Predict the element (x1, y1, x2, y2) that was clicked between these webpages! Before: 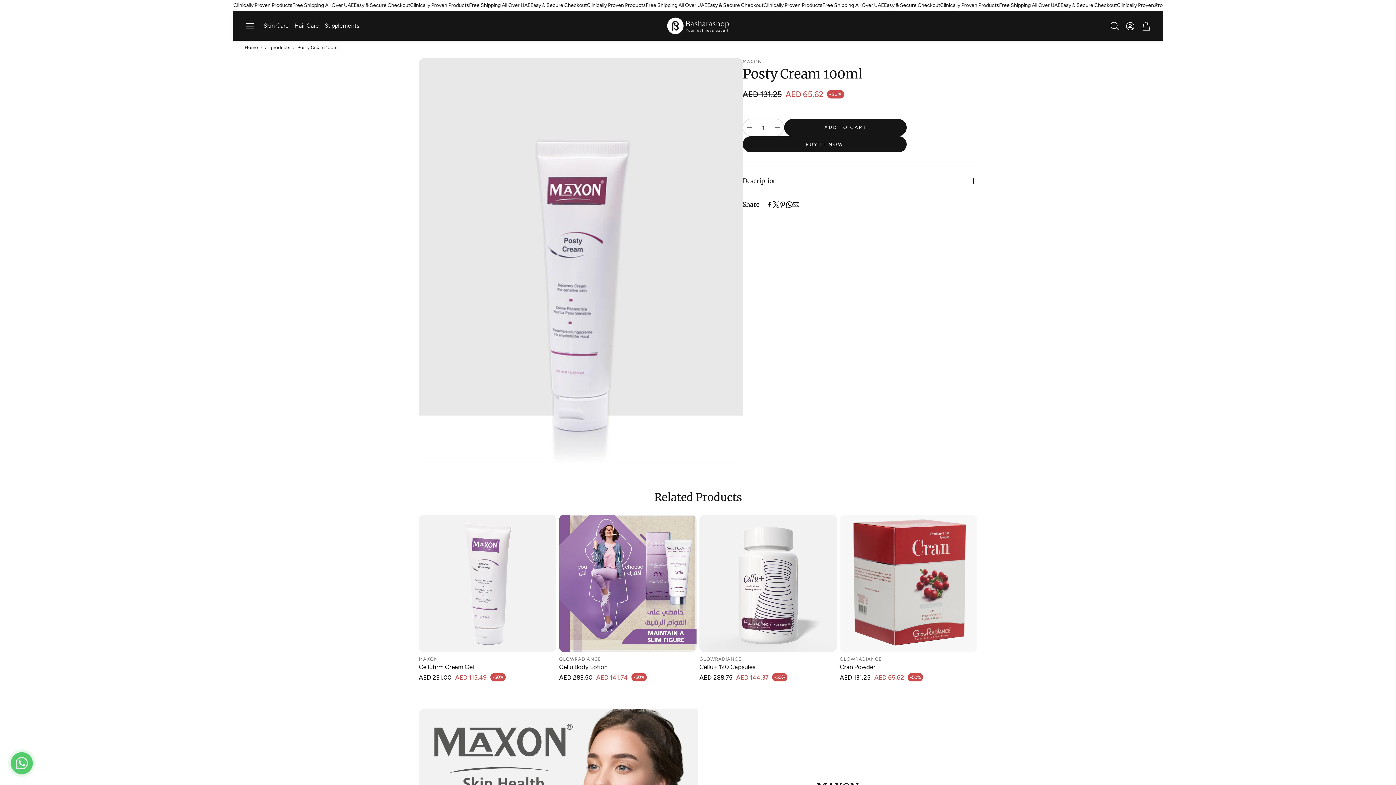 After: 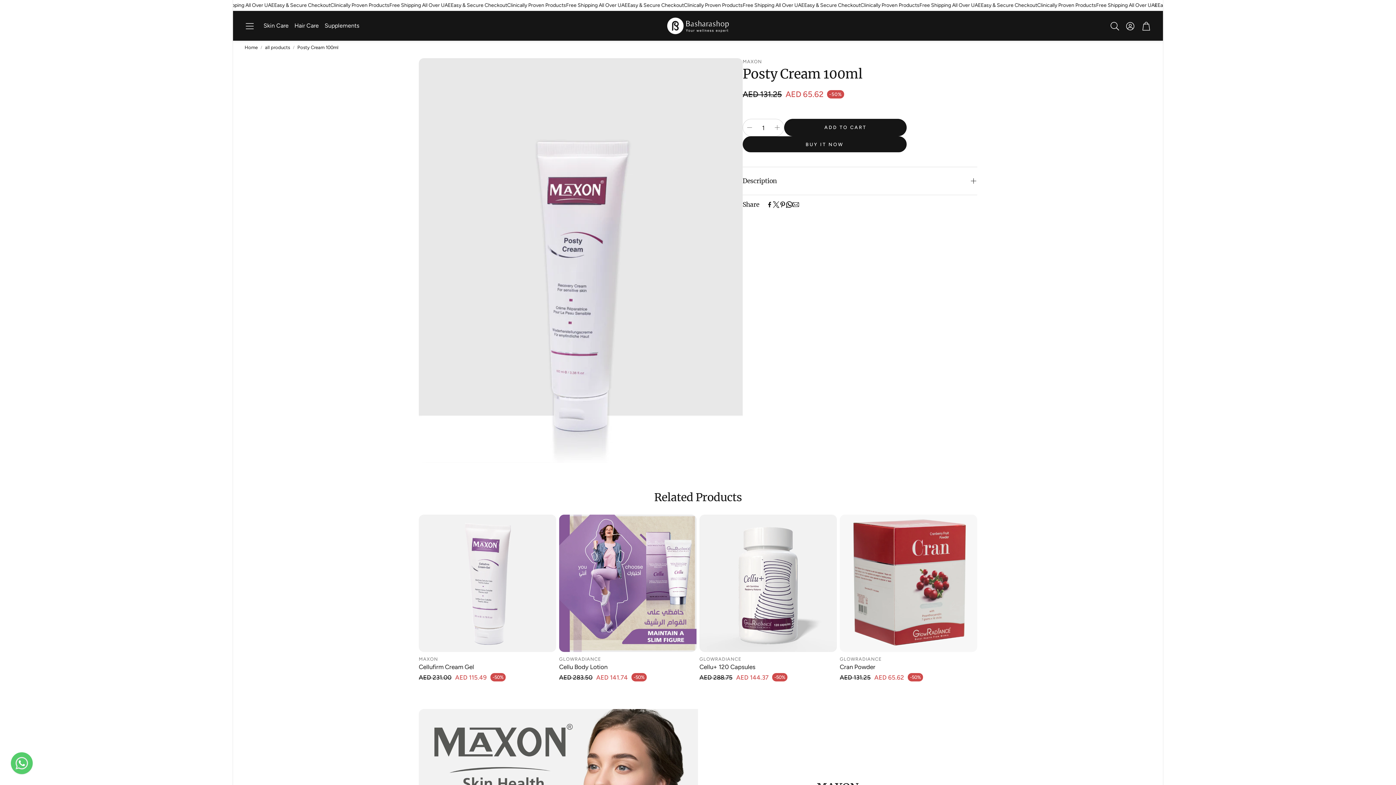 Action: label: Facebook bbox: (766, 201, 773, 208)